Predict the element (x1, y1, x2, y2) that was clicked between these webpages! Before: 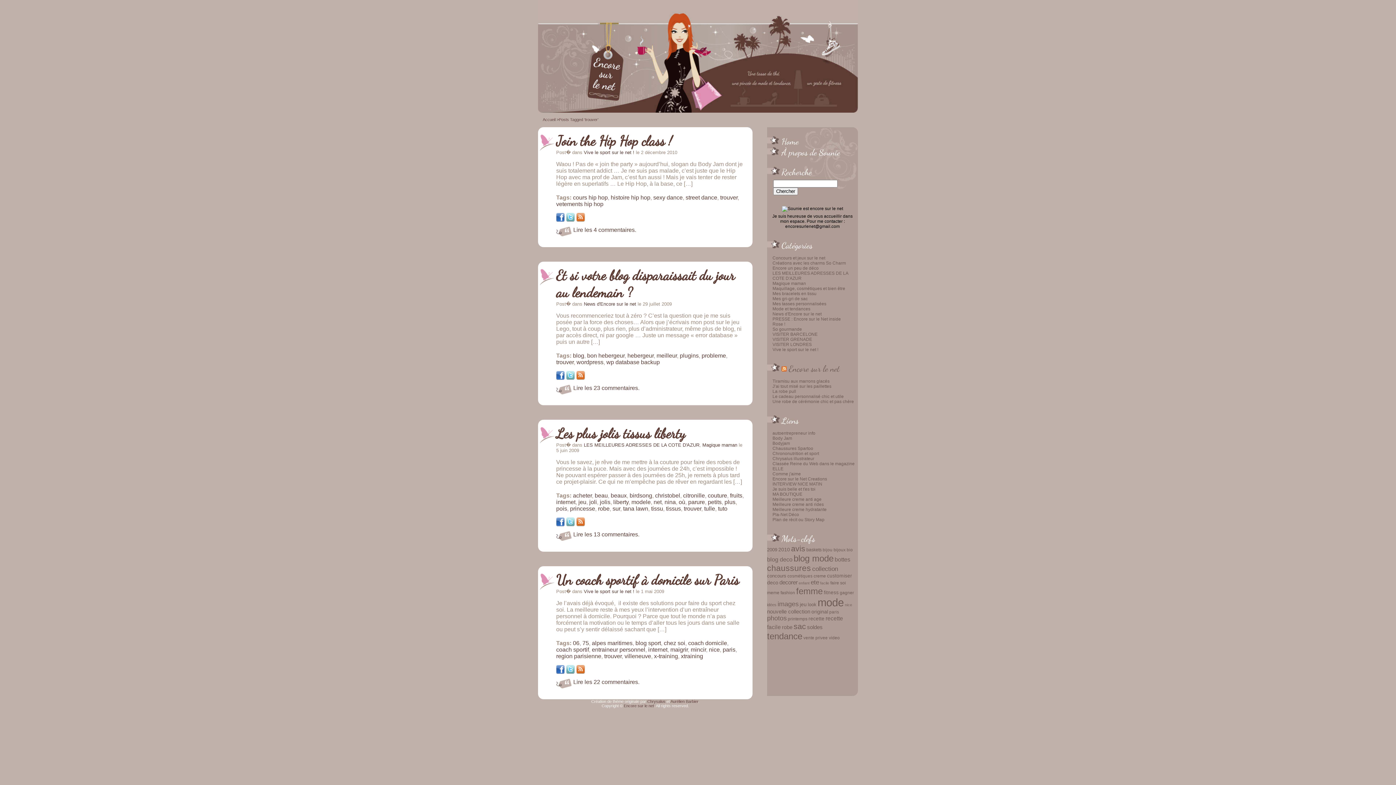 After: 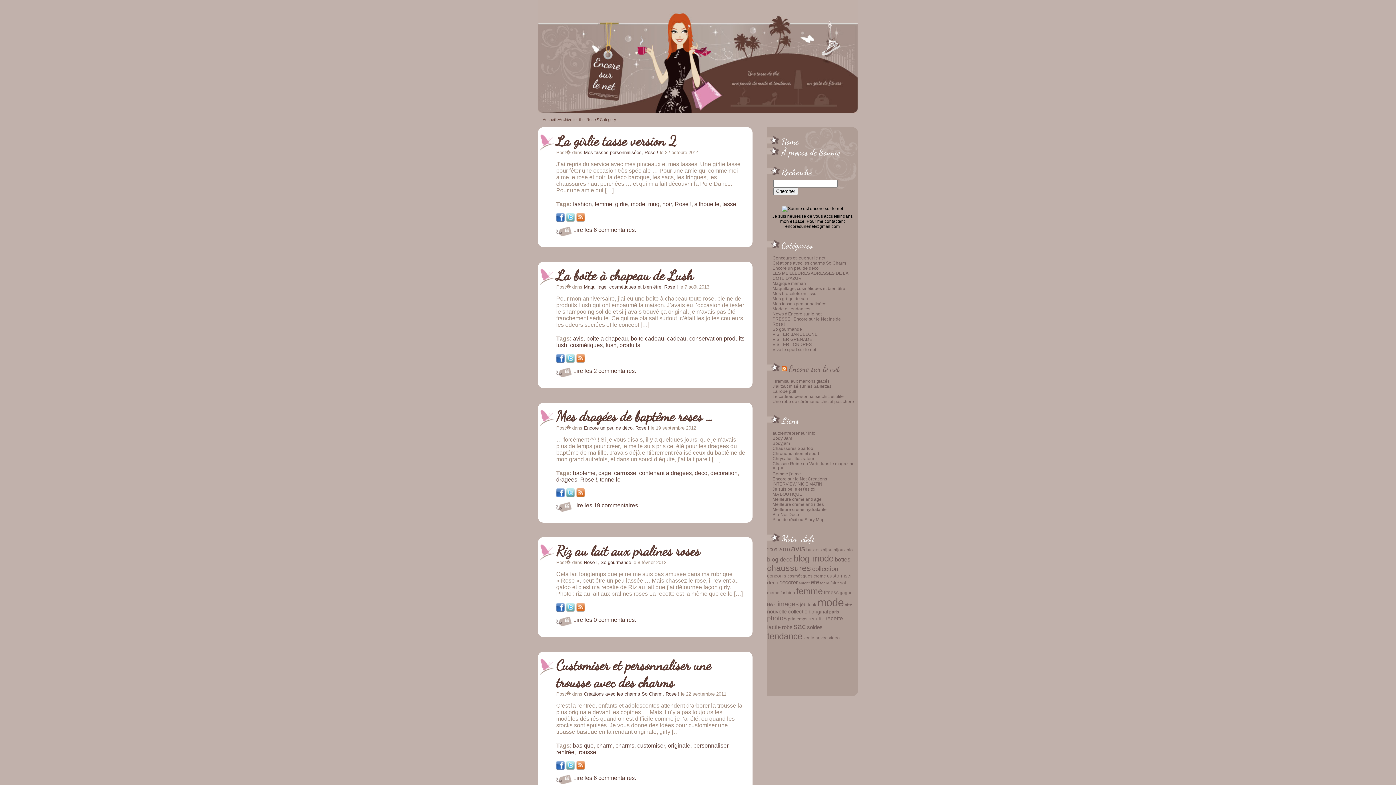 Action: label: Rose ! bbox: (772, 321, 785, 326)